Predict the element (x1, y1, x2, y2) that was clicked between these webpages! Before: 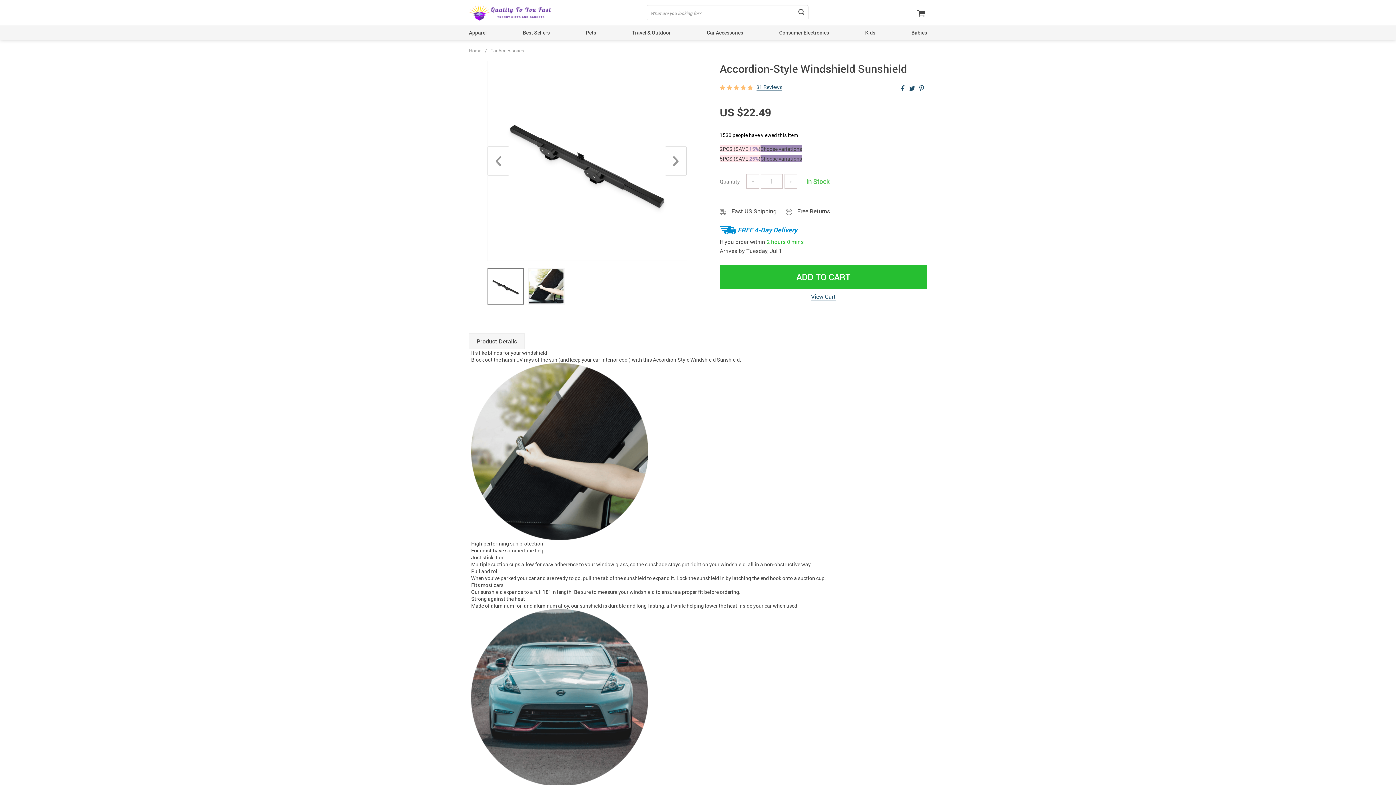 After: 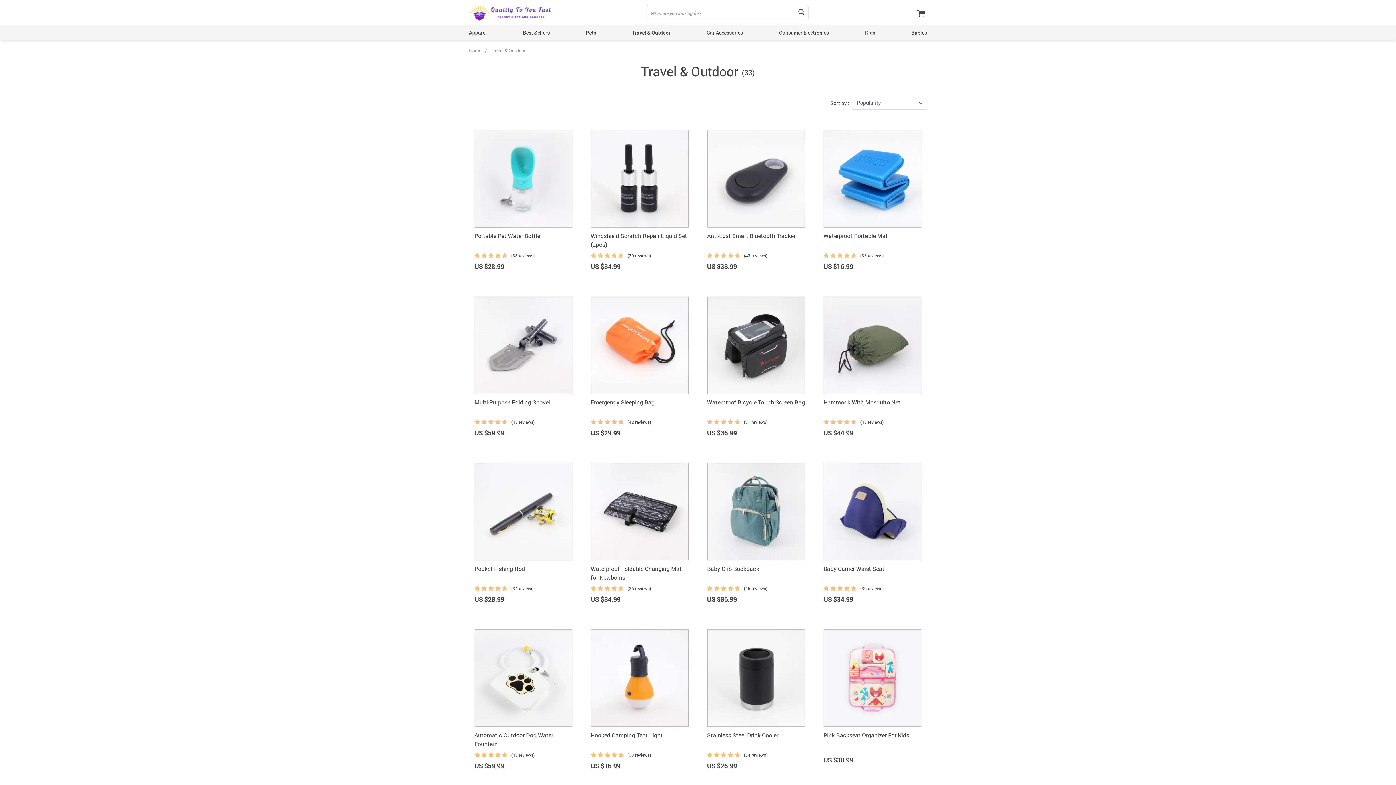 Action: bbox: (632, 29, 670, 36) label: Travel & Outdoor